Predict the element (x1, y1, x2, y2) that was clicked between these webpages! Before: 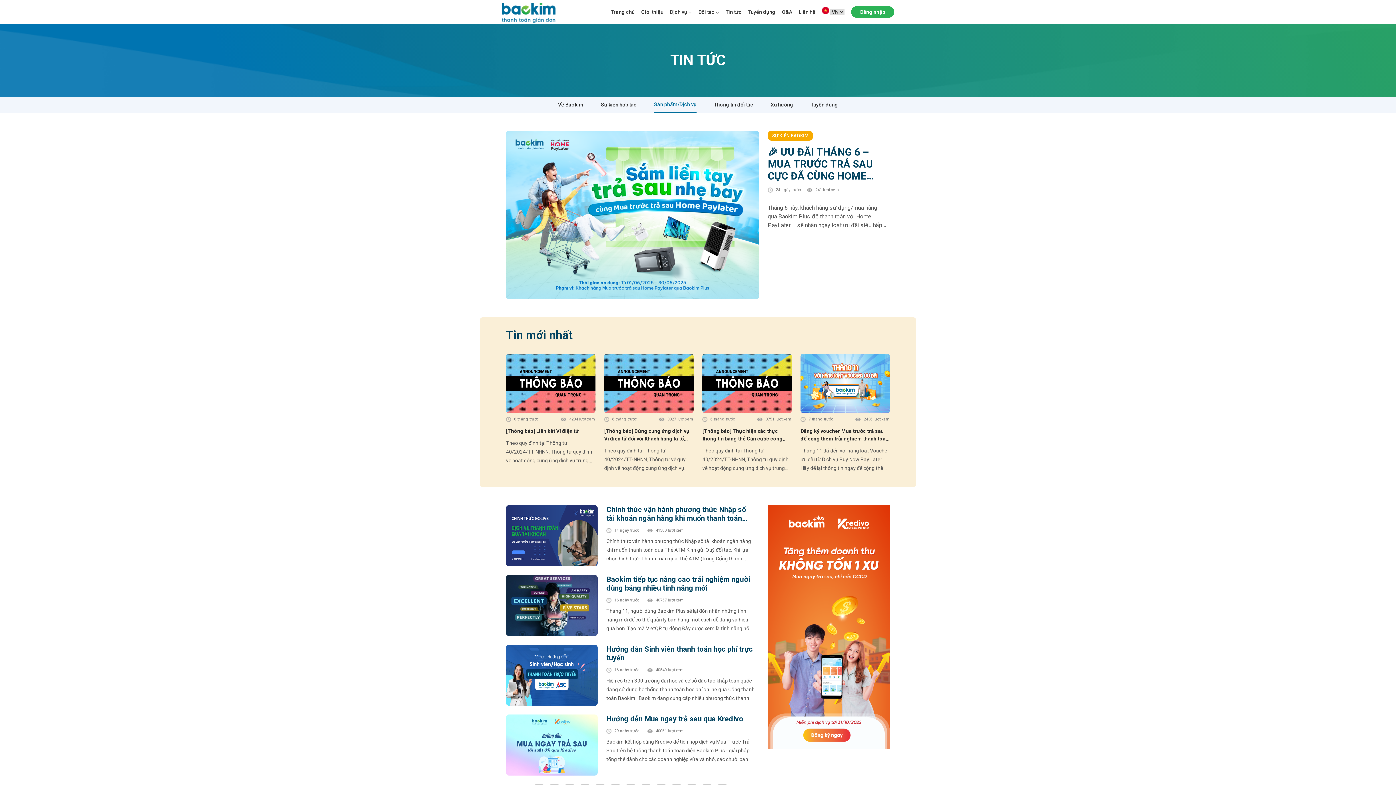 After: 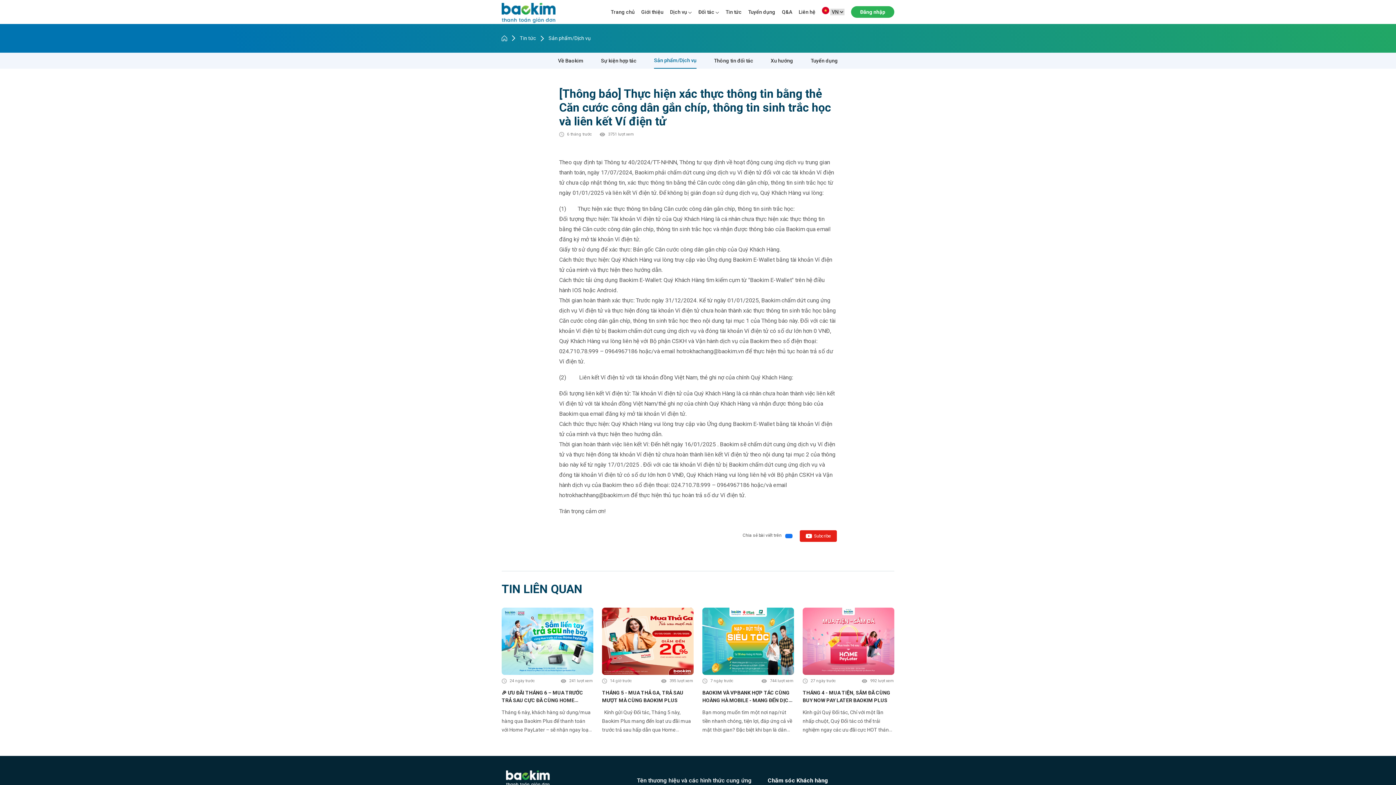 Action: label: 6 tháng trước

3751 lượt xem

[Thông báo] Thực hiện xác thực thông tin bằng thẻ Căn cước công dân gắn chíp, thông tin sinh trắc học và liên kết Ví điện tử

Theo quy định tại Thông tư 40/2024/TT-NHNN, Thông tư quy định về hoạt động cung ứng dịch vụ trung gian thanh toán, ngày 17/07/2024, Baokim phải chấm dứt cung ứng dịch vụ Ví điện tử đối với các tài khoản Ví điện tử chưa cập nhật thông tin, xác thực thông tin bằng thẻ Căn cước công dân gắn chíp, thông tin sinh trắc học từ ngày 01/01/2025 và liên kết Ví điện tử. Để không bị gián đoạn sử dụng dịch vụ, Quý Khách Hàng vui lòng:  (1)        Thực hiện xác thực thông tin bằng Căn cước công dân gắn chíp, thông tin sinh trắc học: Đối tượng thực hiện: Tài khoản Ví điện tử của Quý Khách Hàng là cá nhân chưa thực hiện xác thực thông tin bằng thẻ Căn cước công dân gắn chíp, thông tin sinh trắc học và nhận được thông báo của Baokim qua email đăng ký mở tài khoản Ví điện tử.  Giấy tờ sử dụng để xác thực: Bản gốc Căn cước công dân gắn chíp của Quý Khách Hàng. Cách thức thực hiện: Quý Khách Hàng vui lòng truy cập vào Ứng dụng Baokim E-Wallet bằng tài khoản Ví điện tử của mình và thực hiện theo hướng dẫn.  Cách thức tải ứng dụng Baokim E-Wallet: Quý Khách Hàng tìm kiếm cụm từ "Baokim E-Wallet" trên hệ điều hành IOS hoặc Android.   Thời gian hoàn thành xác thực: Trước ngày 31/12/2024. Kể từ ngày 01/01/2025, Baokim chấm dứt cung ứng dịch vụ Ví điện tử và thực hiện đóng tài khoản Ví điện tử chưa hoàn thành xác thực thông tin sinh trắc học bằng Căn cước công dân gắn chíp, thông tin sinh trắc học theo nội dung tại mục 1 của Thông báo này. Đối với các tài khoản Ví điện tử bị Baokim chấm dứt cung ứng dịch vụ và đóng tài khoản Ví điện tử có số dư lớn hơn 0 VNĐ, Quý Khách Hàng vui lòng liên hệ với Bộ phận CSKH và Vận hành dịch vụ của Baokim theo số điện thoại: 024.710.78.999 – 0964967186 hoặc/và email hotrokhachang@baokim.vn để thực hiện thủ tục hoàn trả số dư Ví điện tử.  (2)         Liên kết Ví điện tử với tài khoản đồng Việt Nam, thẻ ghi nợ của chính Quý Khách Hàng: Đối tượng liên kết Ví điện tử: Tài khoản Ví điện tử của Quý Khách Hàng là cá nhân chưa hoàn thành việc liên kết Ví điện tử với tài khoản đồng Việt Nam/thẻ ghi nợ của chính Quý Khách Hàng và nhận được thông báo của Baokim qua email đăng ký mở tài khoản Ví điện tử. Cách thức thực hiện: Quý Khách Hàng vui lòng truy cập vào Ứng dụng Baokim E-Wallet bằng tài khoản Ví điện tử của mình và thực hiện theo hướng dẫn.  Thời gian hoàn thành việc liên kết Ví: Đến hết ngày 16/01/2025 . Baokim sẽ chấm dứt cung ứng dịch vụ Ví điện tử và thực hiện đóng tài khoản Ví điện tử chưa hoàn thành liên kết Ví điện tử theo nội dung tại mục 2 của thông báo này kể từ ngày 17/01/2025 . Đối với các tài khoản Ví điện tử bị Baokim chấm dứt cung ứng dịch vụ và đóng tài khoản Ví điện tử có số dư lớn hơn 0 VNĐ, Quý Khách Hàng vui lòng liên hệ với Bộ phận CSKH và Vận hành dịch vụ của Baokim theo số điện thoại: 024.710.78.999 – 0964967186 hoặc/và email hotrokhachhang@baokim.vn để thực hiện thủ tục hoàn trả số dư Ví điện tử.  Trân trọng cảm ơn!   bbox: (702, 353, 792, 476)